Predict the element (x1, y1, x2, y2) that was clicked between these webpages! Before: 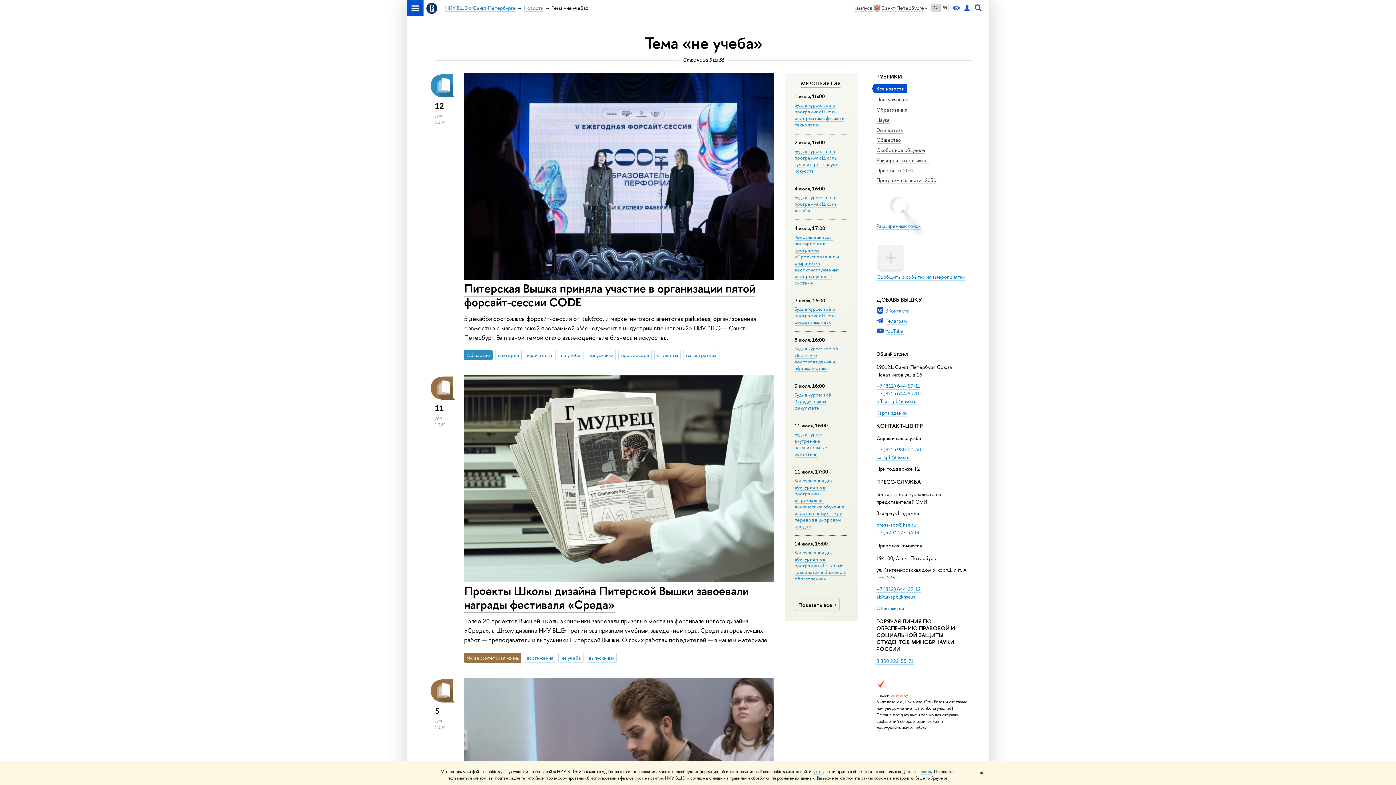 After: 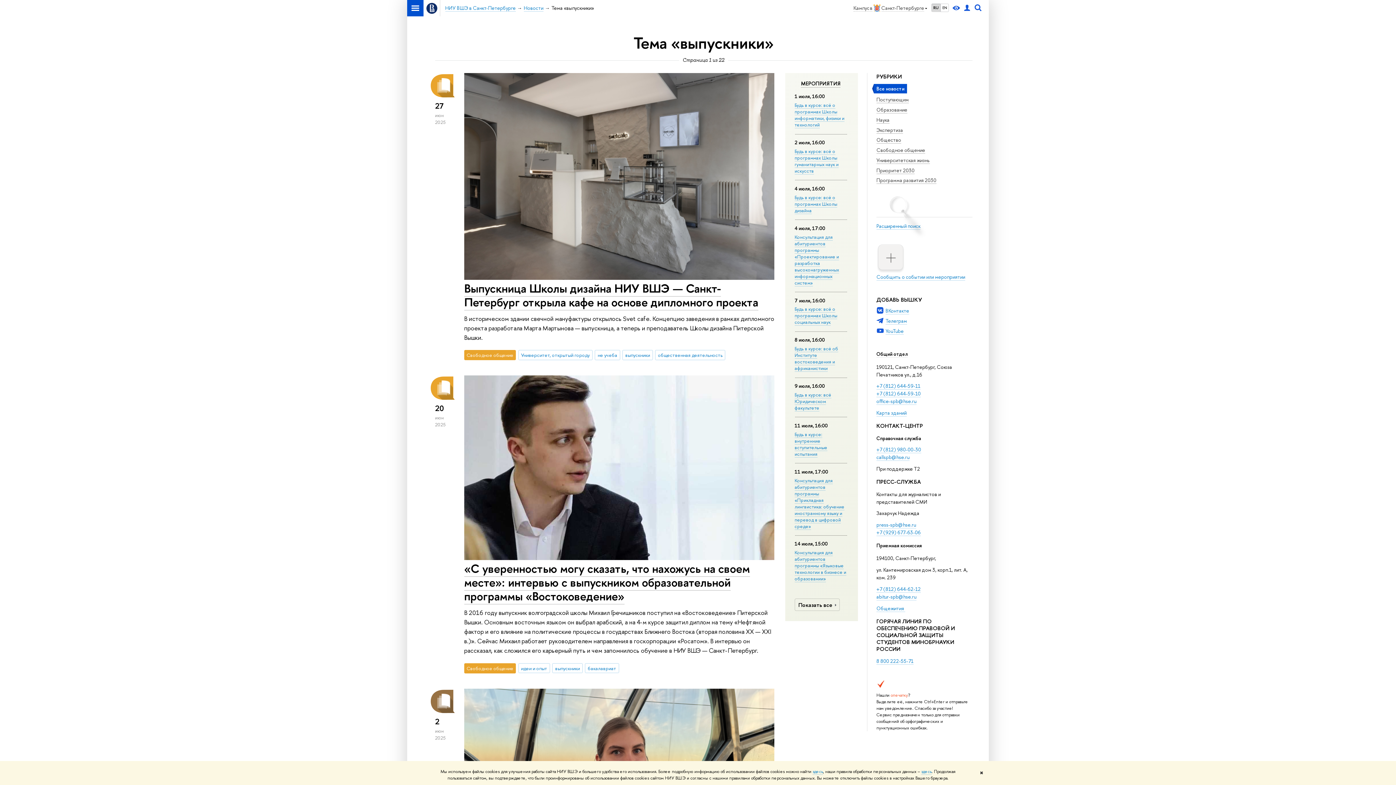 Action: label: выпускники bbox: (585, 350, 616, 360)